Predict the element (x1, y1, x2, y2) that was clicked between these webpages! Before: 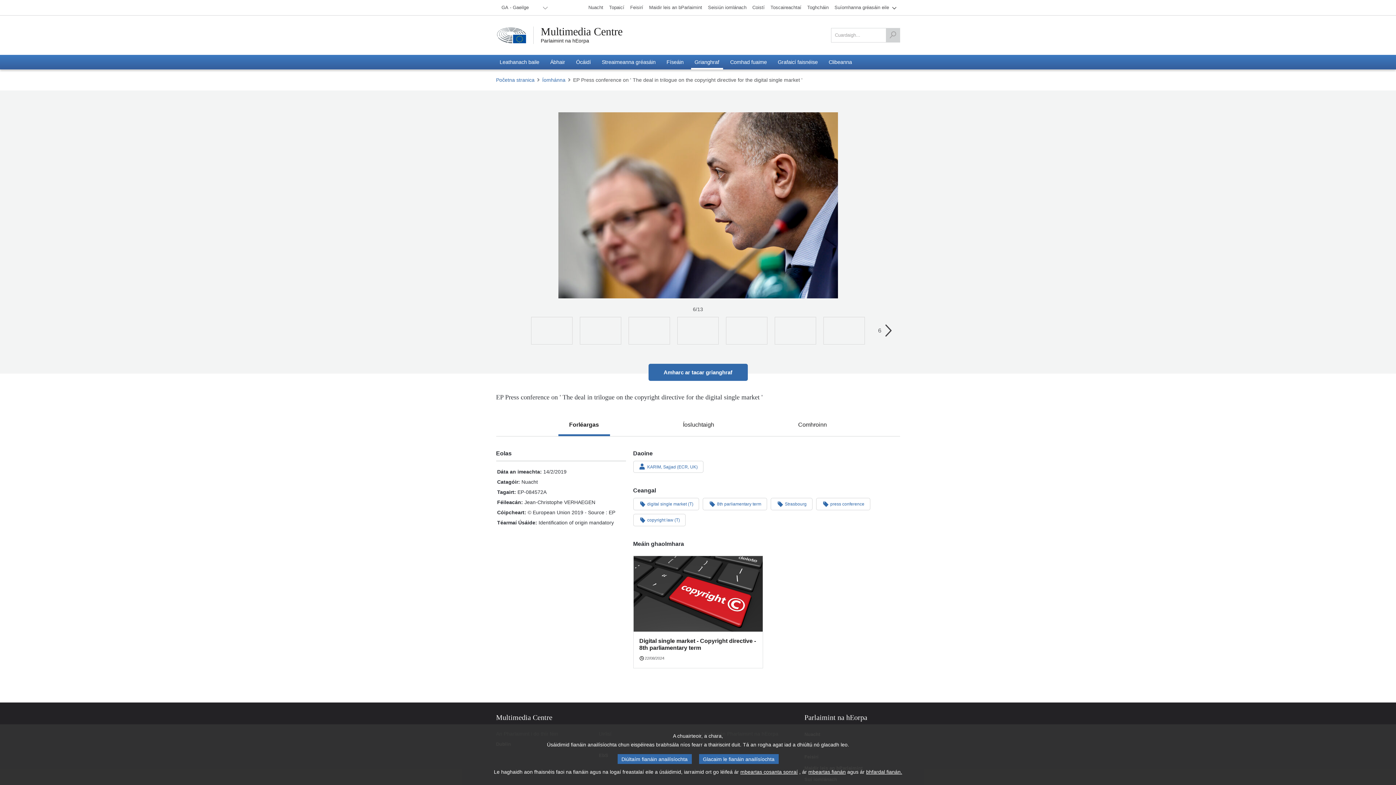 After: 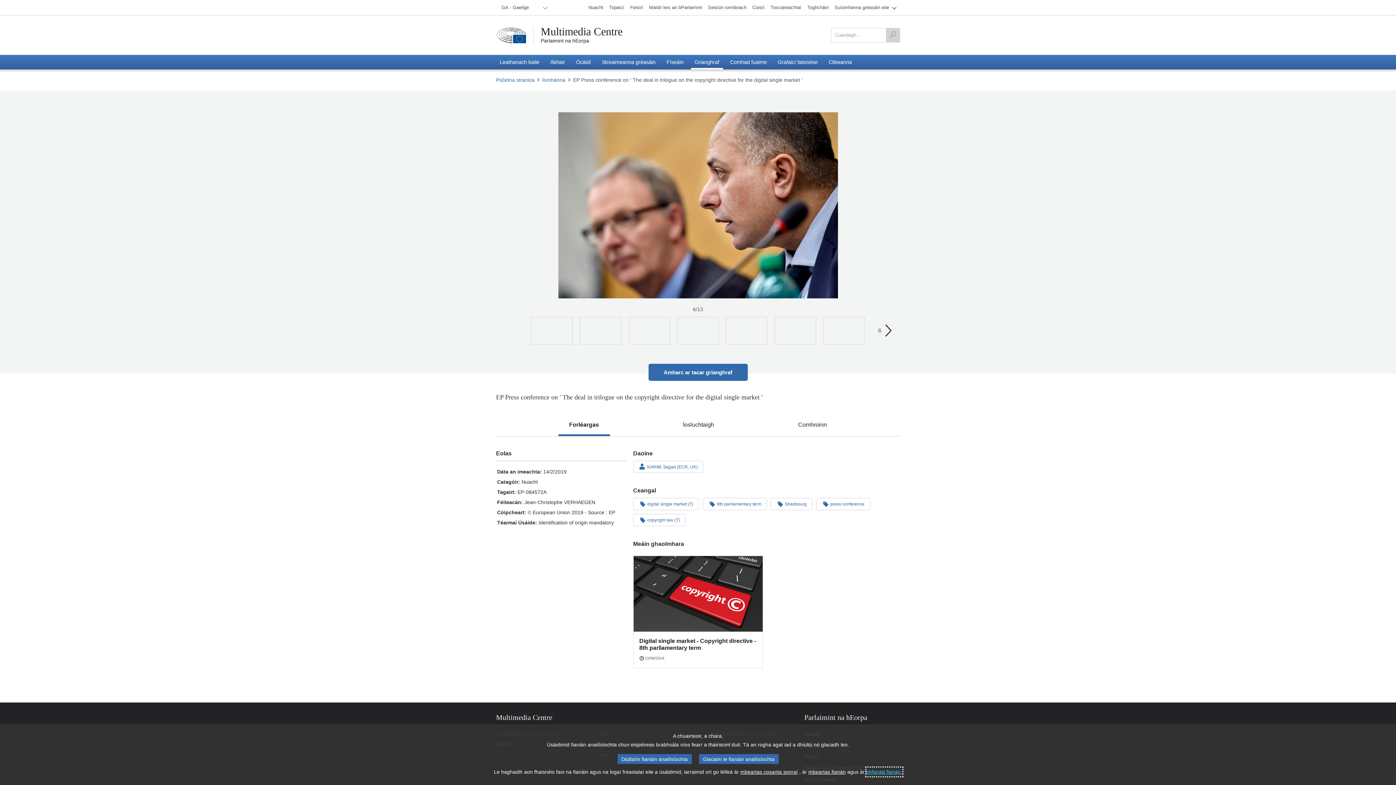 Action: label: bhfardal fianán. bbox: (866, 768, 902, 776)